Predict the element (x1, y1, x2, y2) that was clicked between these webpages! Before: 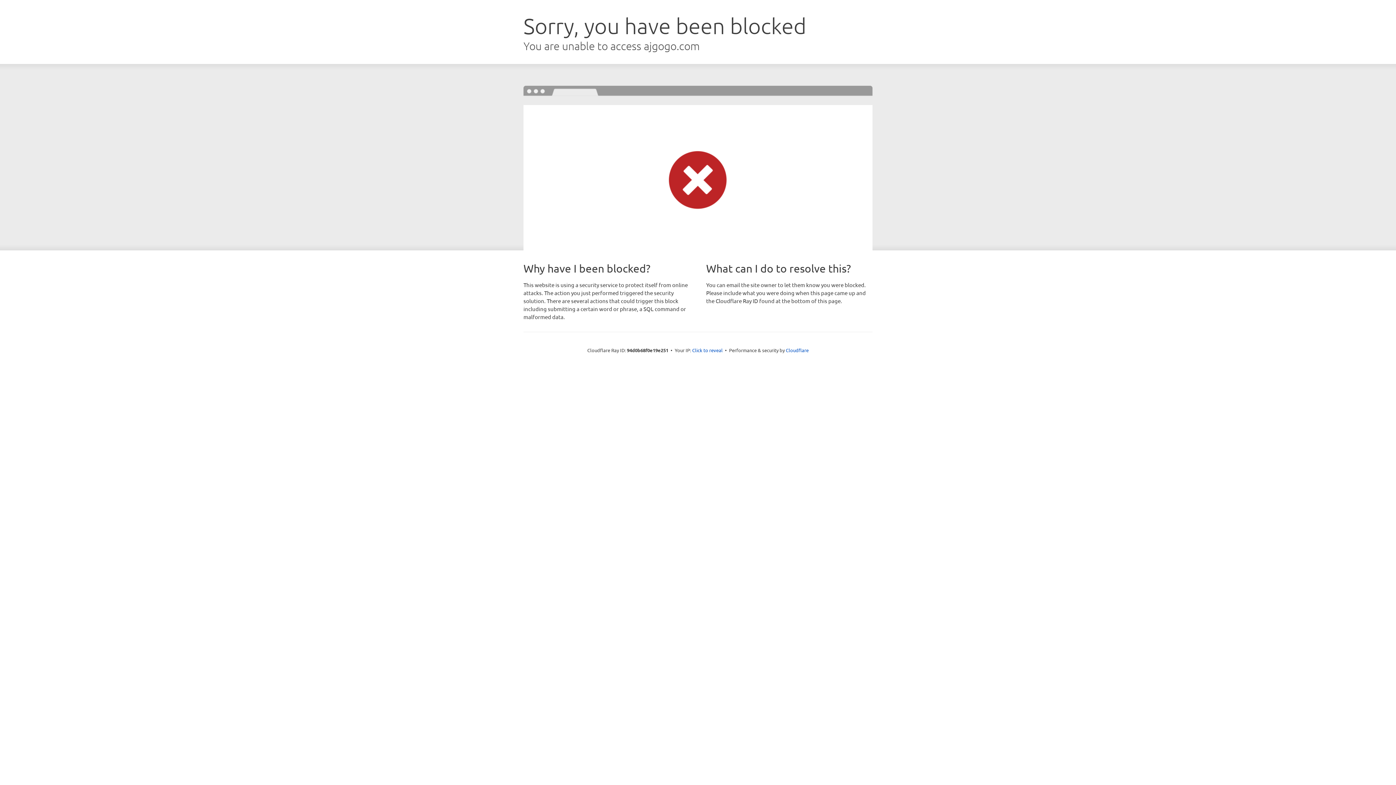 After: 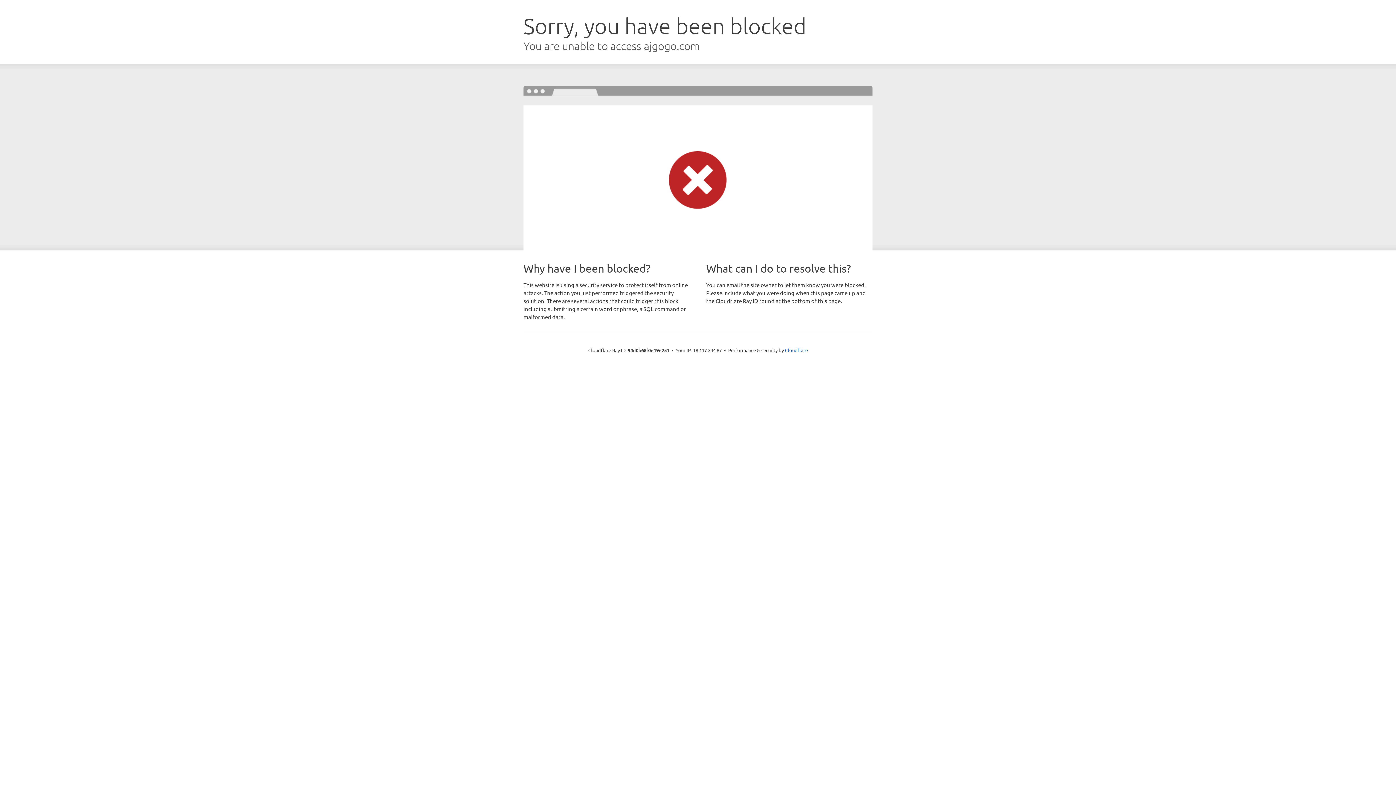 Action: bbox: (692, 346, 722, 353) label: Click to reveal